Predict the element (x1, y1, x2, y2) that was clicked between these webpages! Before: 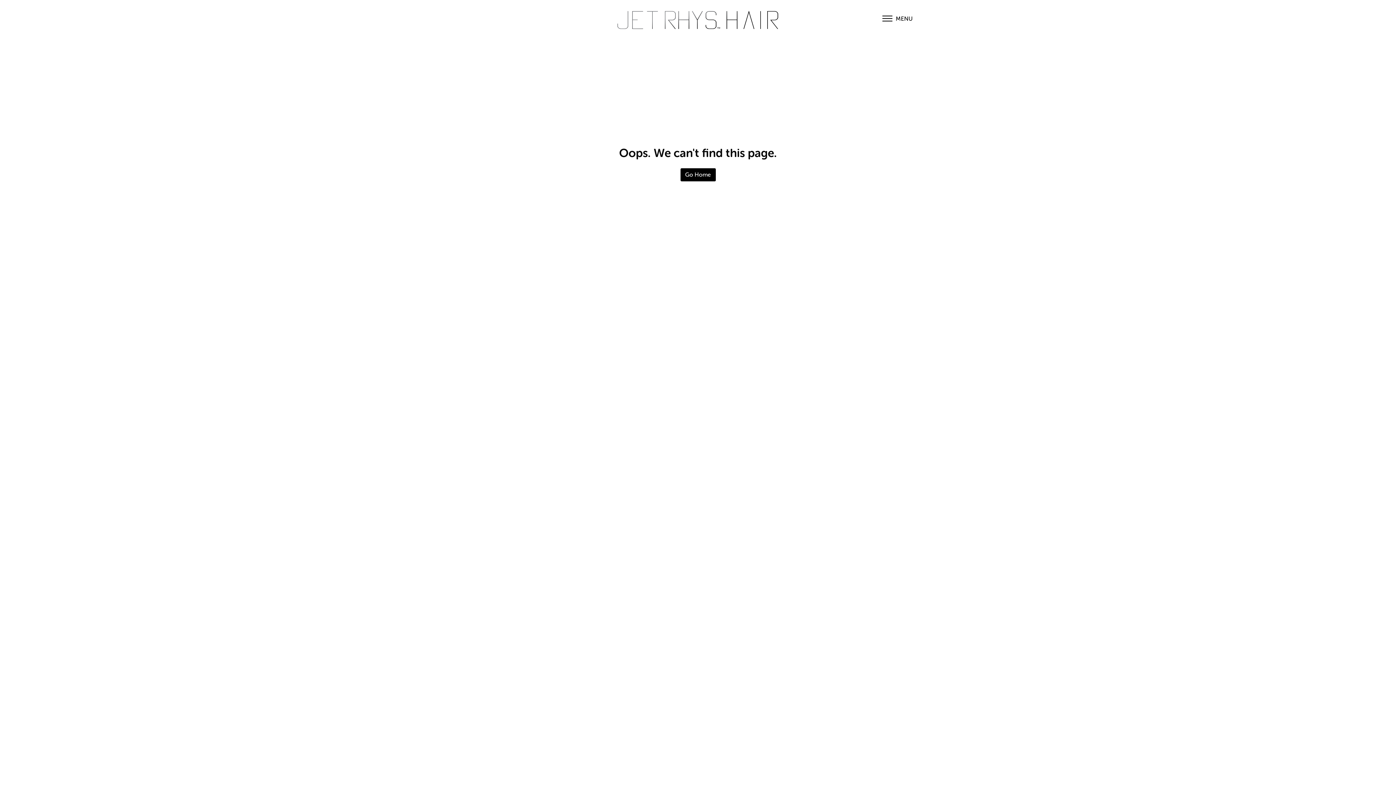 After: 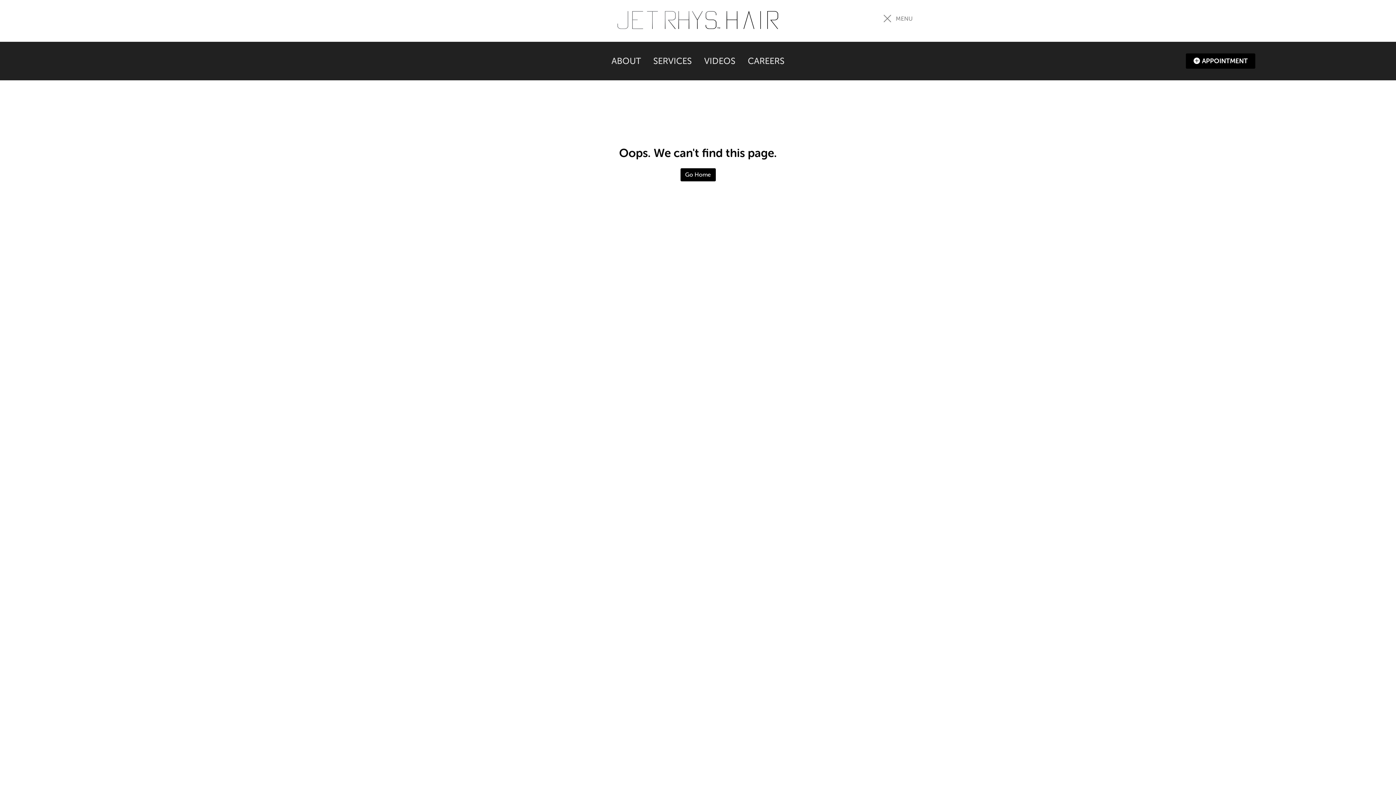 Action: bbox: (882, 14, 912, 25) label: MENU